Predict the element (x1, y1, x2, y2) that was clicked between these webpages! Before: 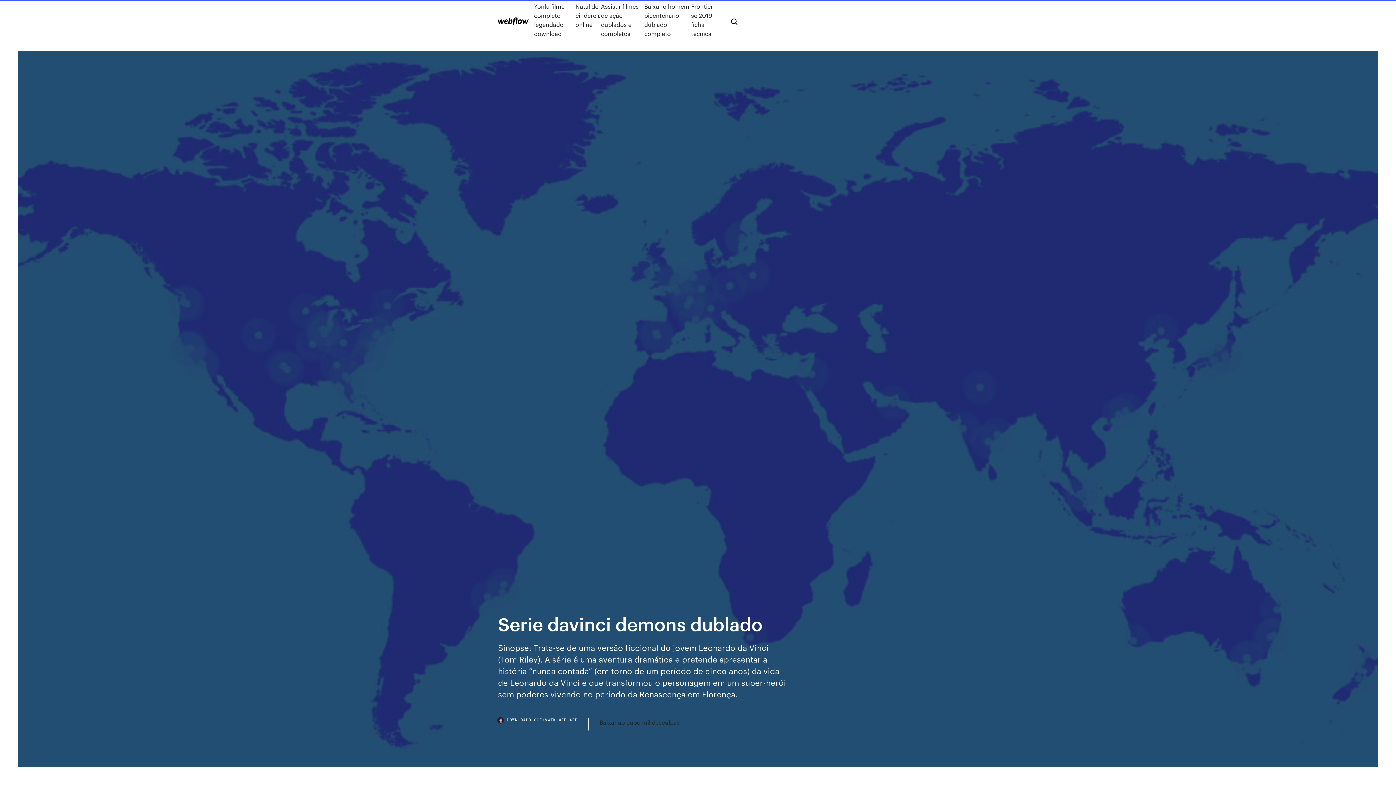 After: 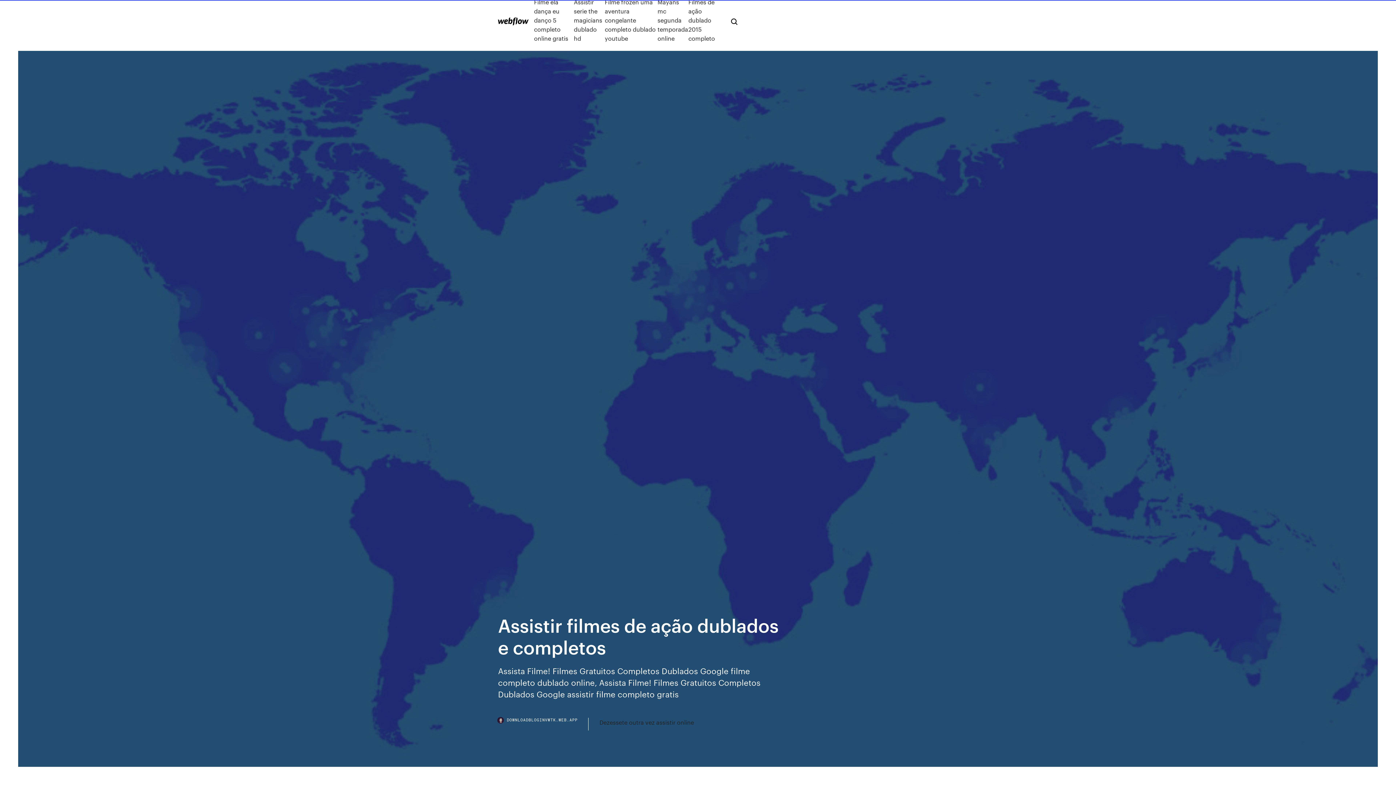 Action: bbox: (601, 1, 644, 38) label: Assistir filmes de ação dublados e completos